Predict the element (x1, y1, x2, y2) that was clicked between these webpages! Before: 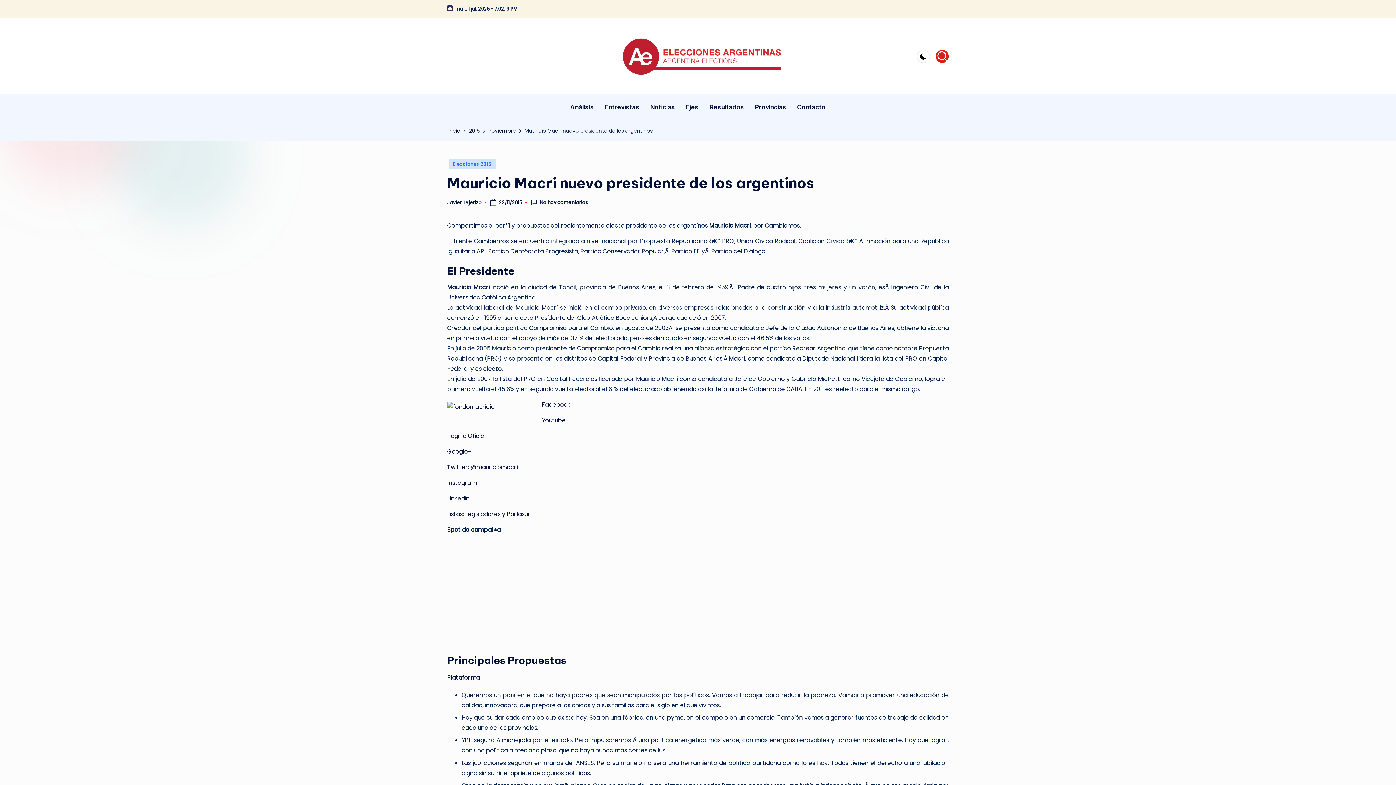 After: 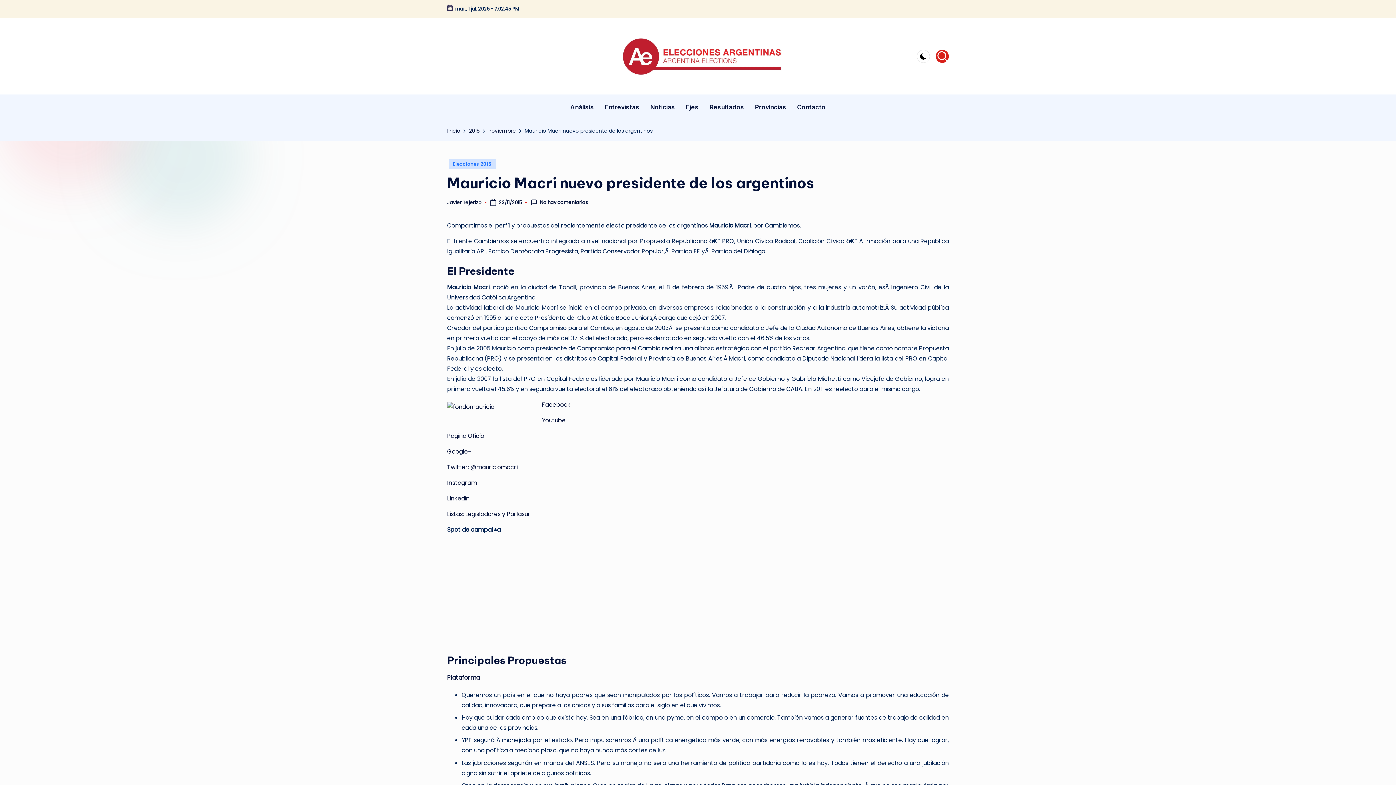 Action: label: Listas: Legisladores y Parlasur bbox: (447, 510, 530, 518)